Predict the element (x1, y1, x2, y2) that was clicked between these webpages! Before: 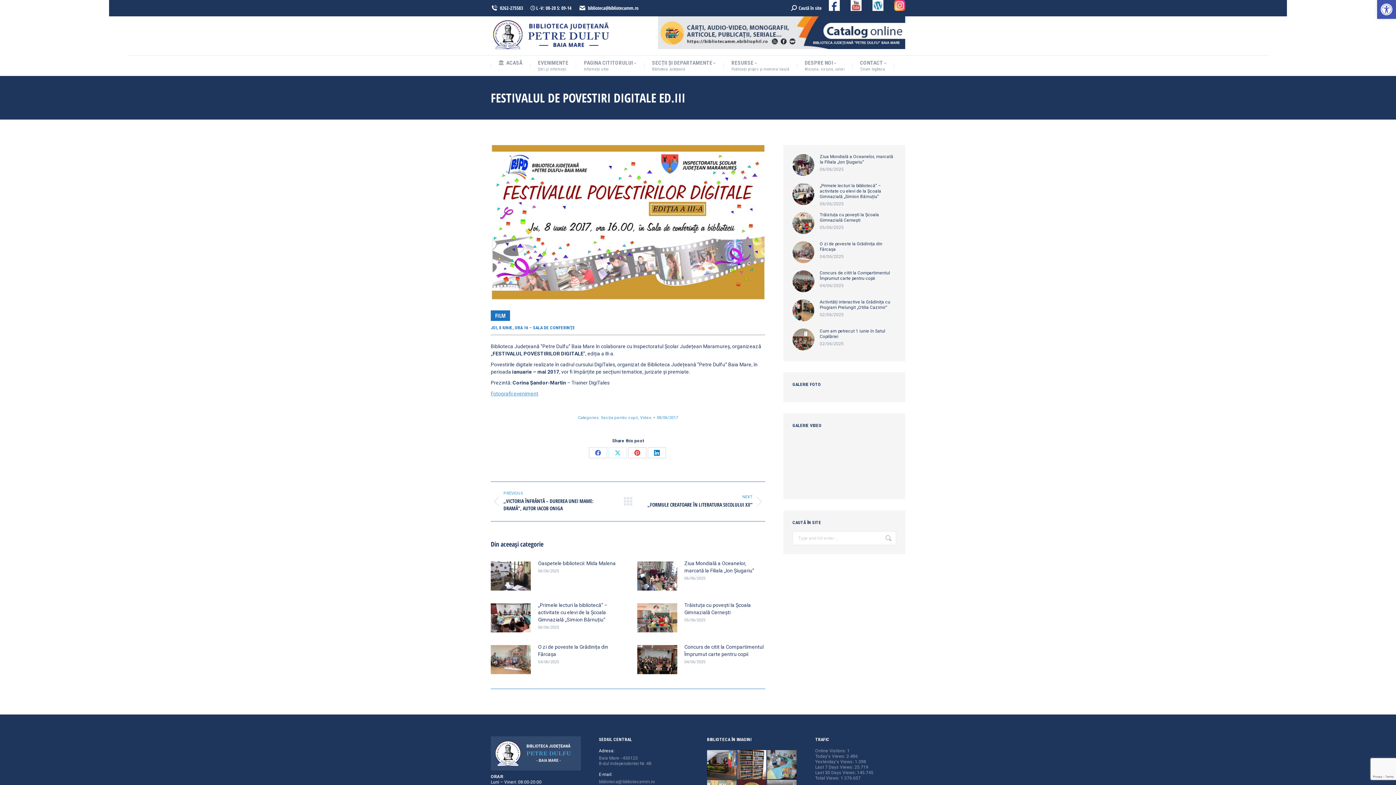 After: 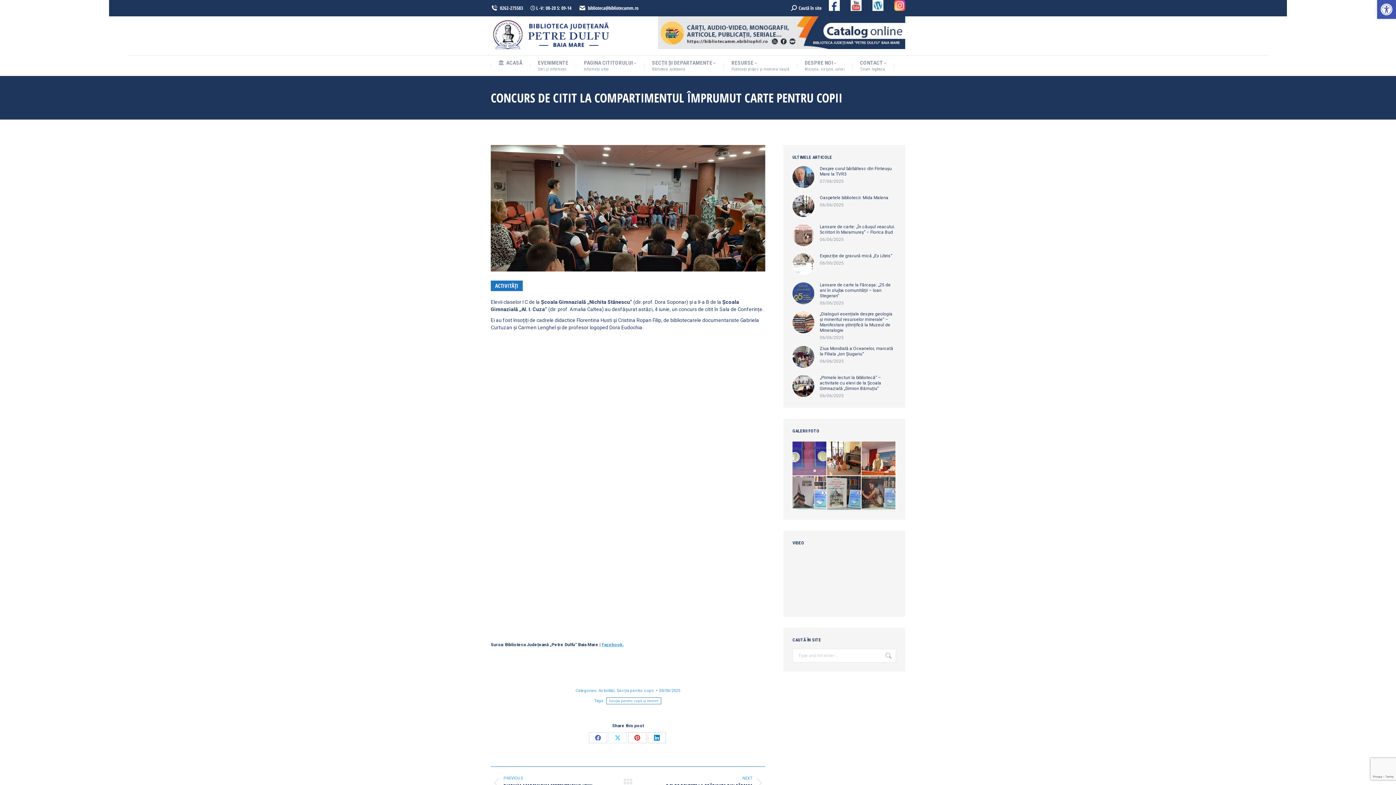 Action: label: Concurs de citit la Compartimentul Împrumut carte pentru copii bbox: (684, 643, 765, 658)